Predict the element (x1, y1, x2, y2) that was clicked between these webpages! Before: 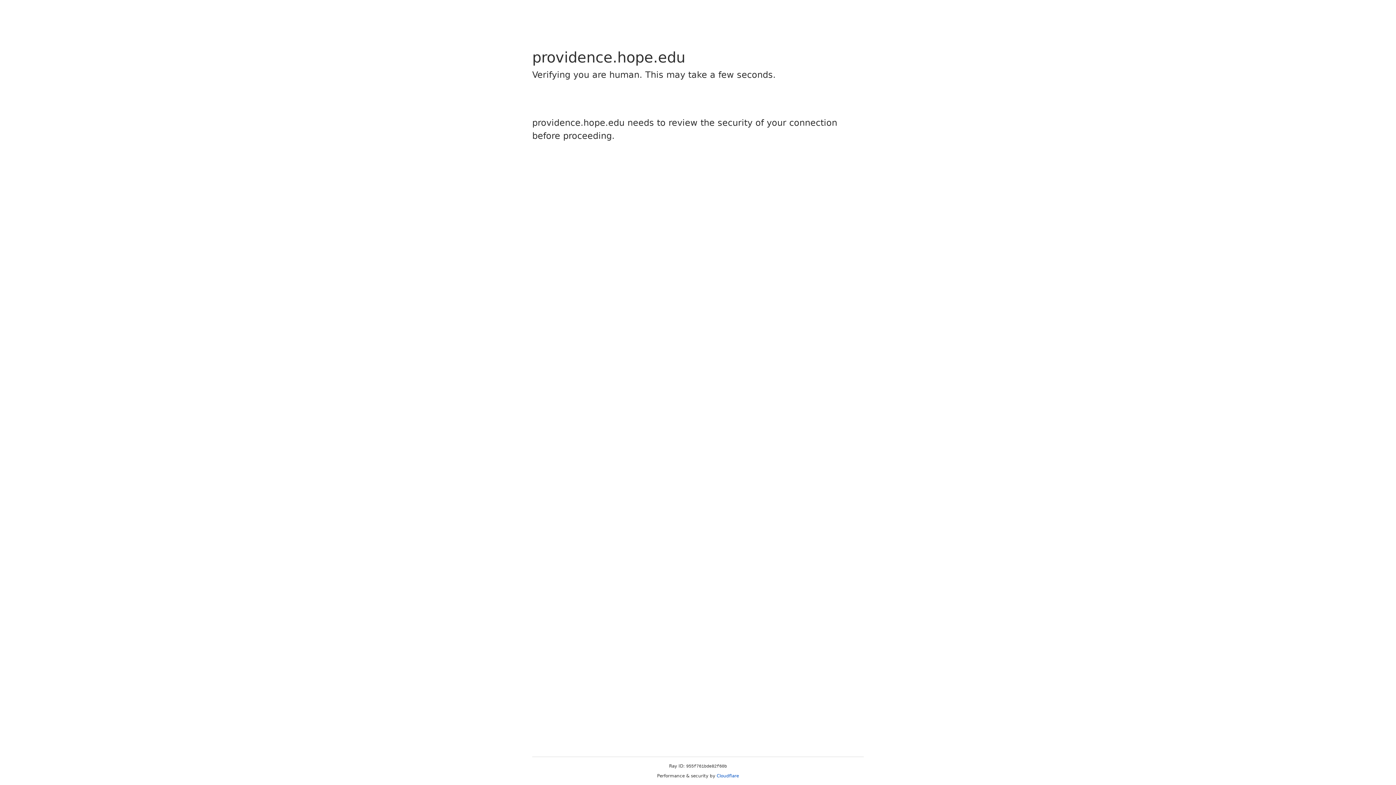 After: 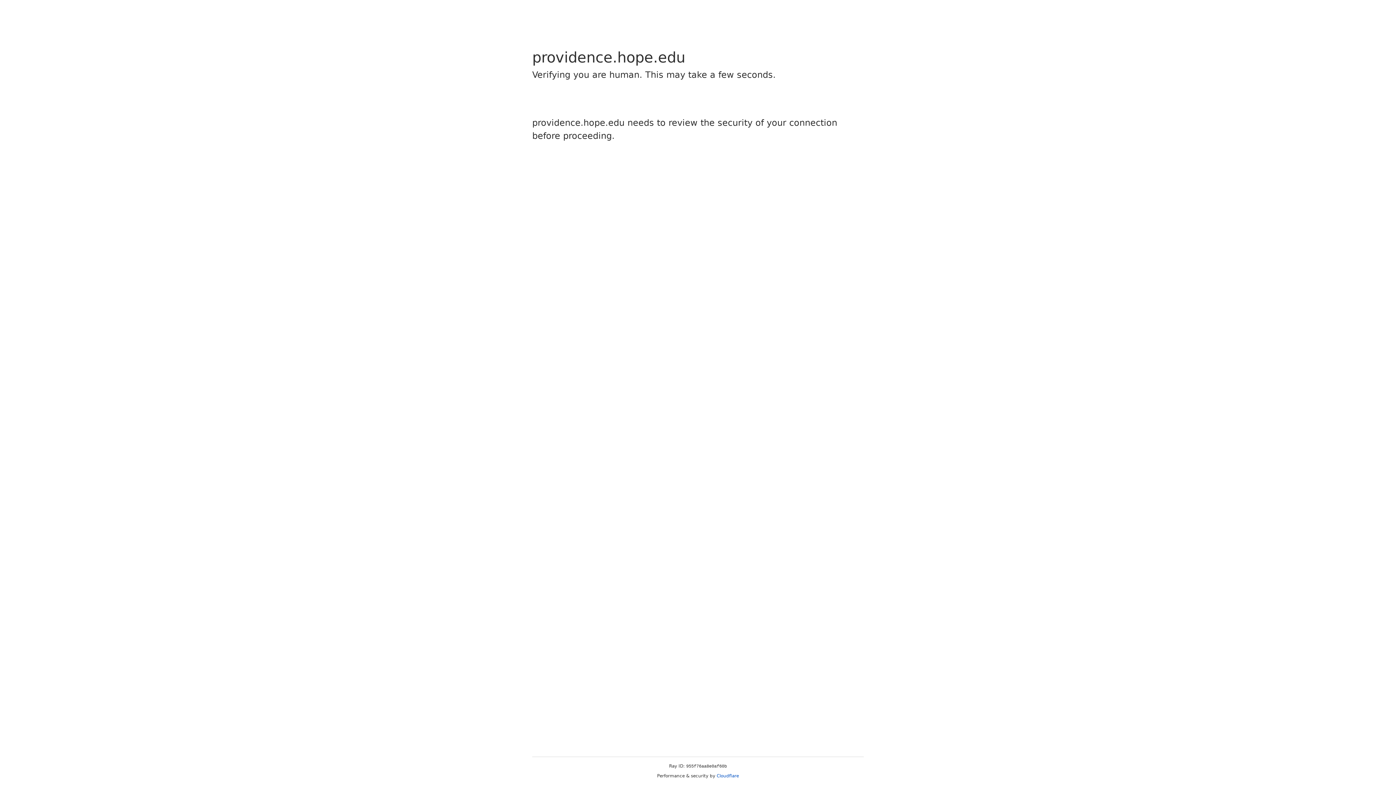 Action: bbox: (716, 773, 739, 778) label: Cloudflare